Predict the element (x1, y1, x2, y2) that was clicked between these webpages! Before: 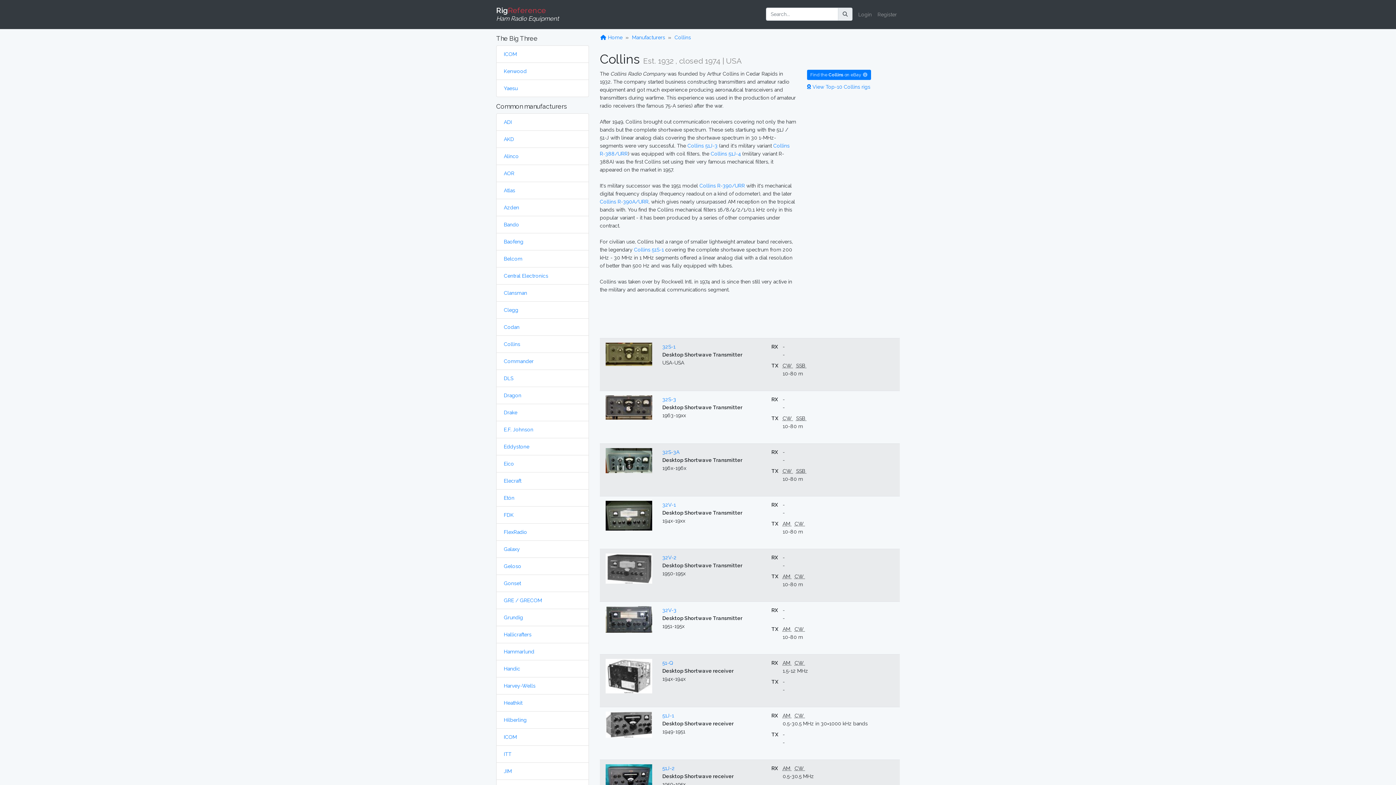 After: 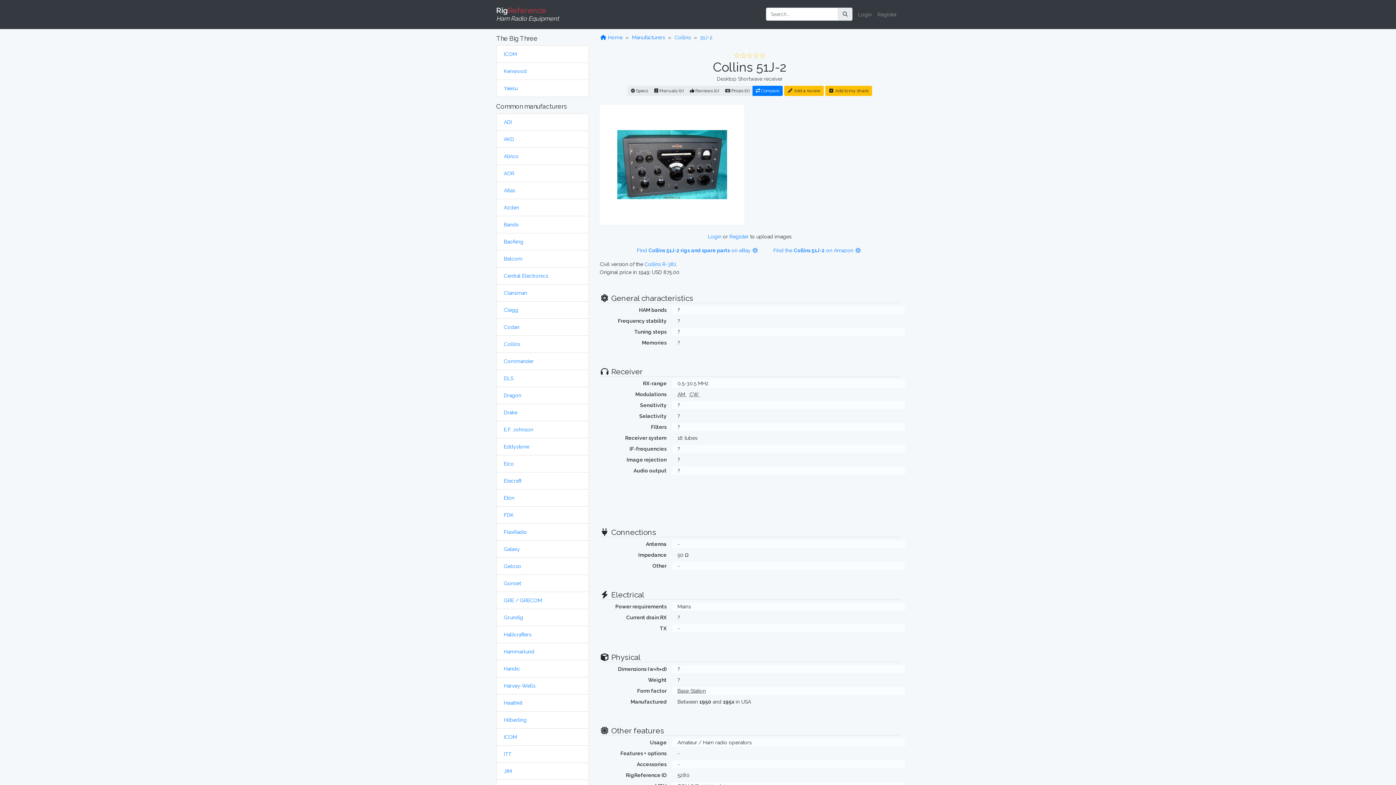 Action: label: 51J-2 bbox: (662, 765, 674, 771)